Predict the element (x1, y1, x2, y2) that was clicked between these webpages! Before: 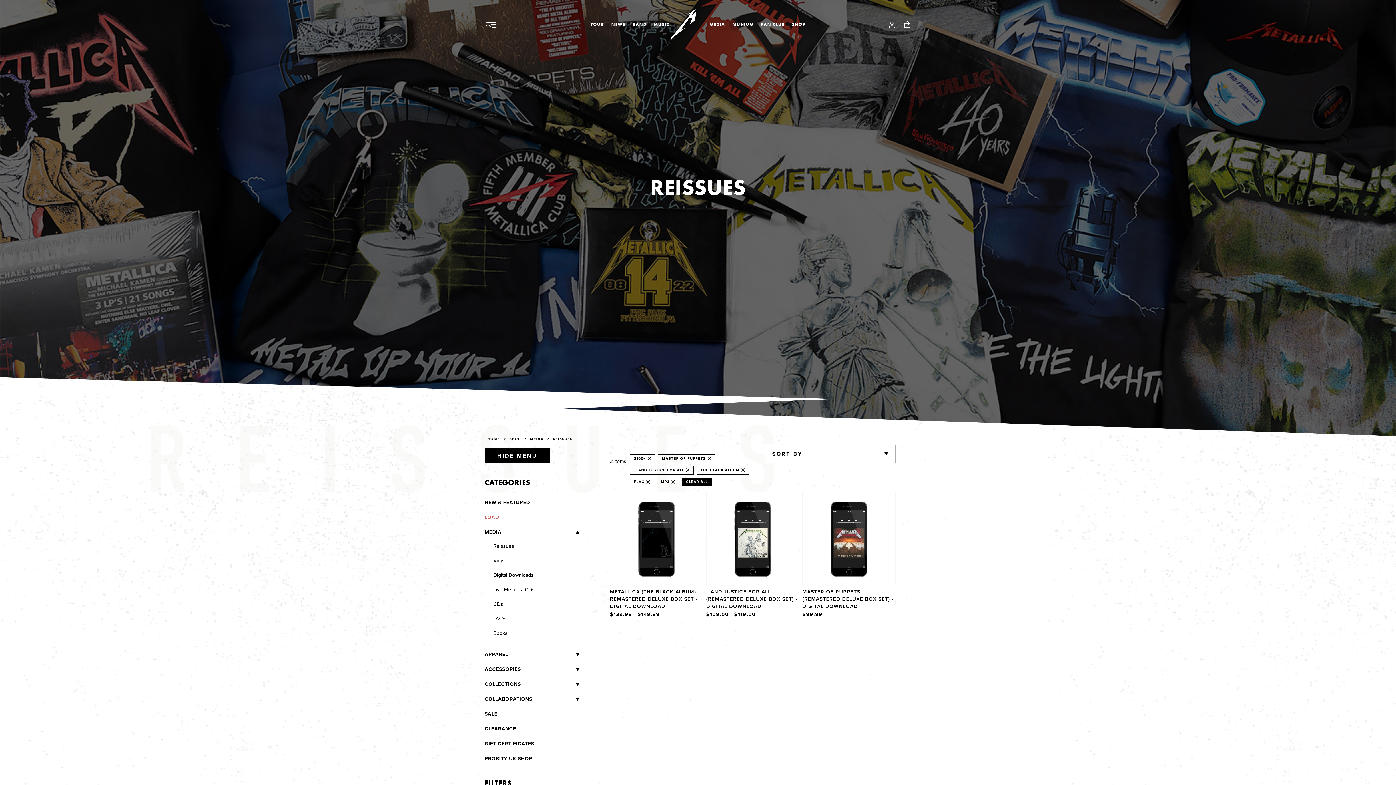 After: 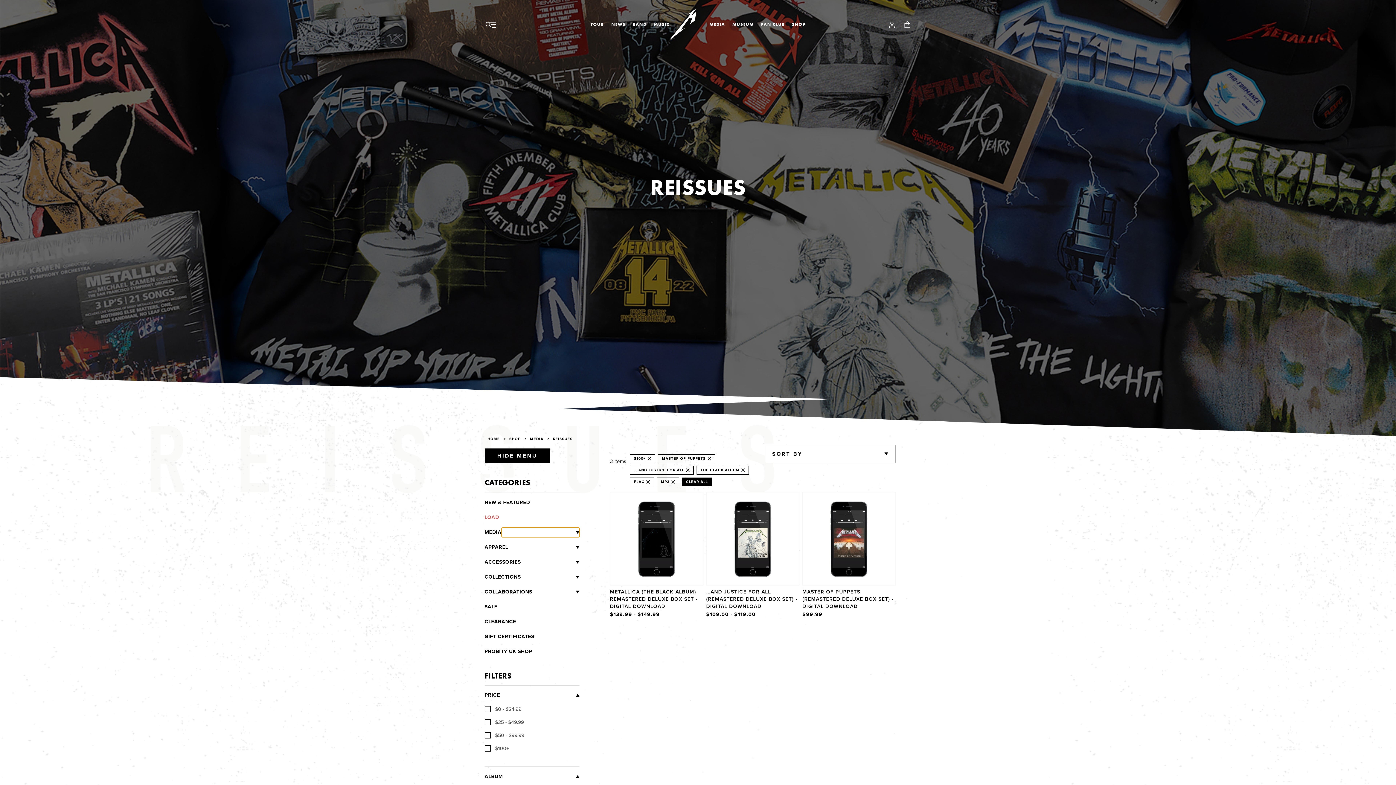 Action: bbox: (501, 528, 579, 536) label: Media